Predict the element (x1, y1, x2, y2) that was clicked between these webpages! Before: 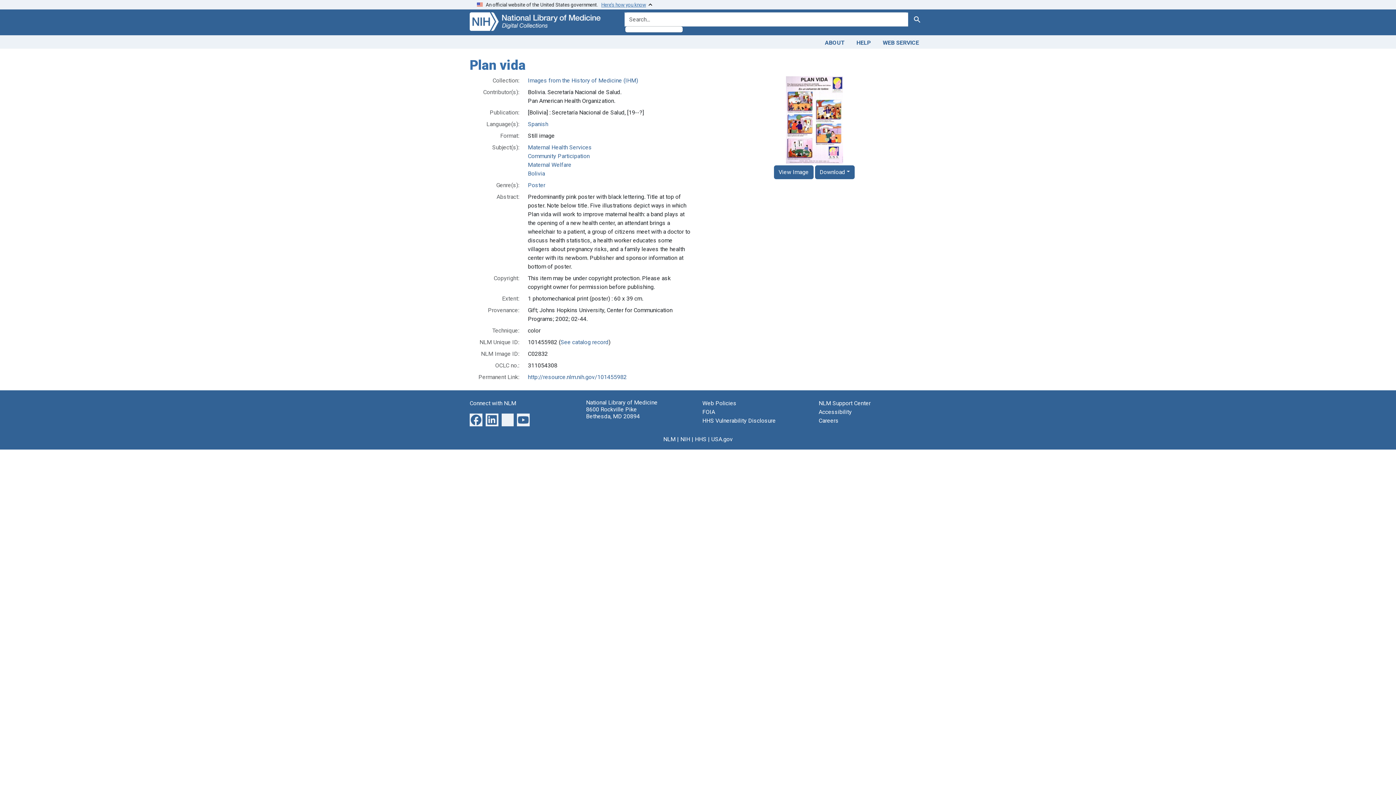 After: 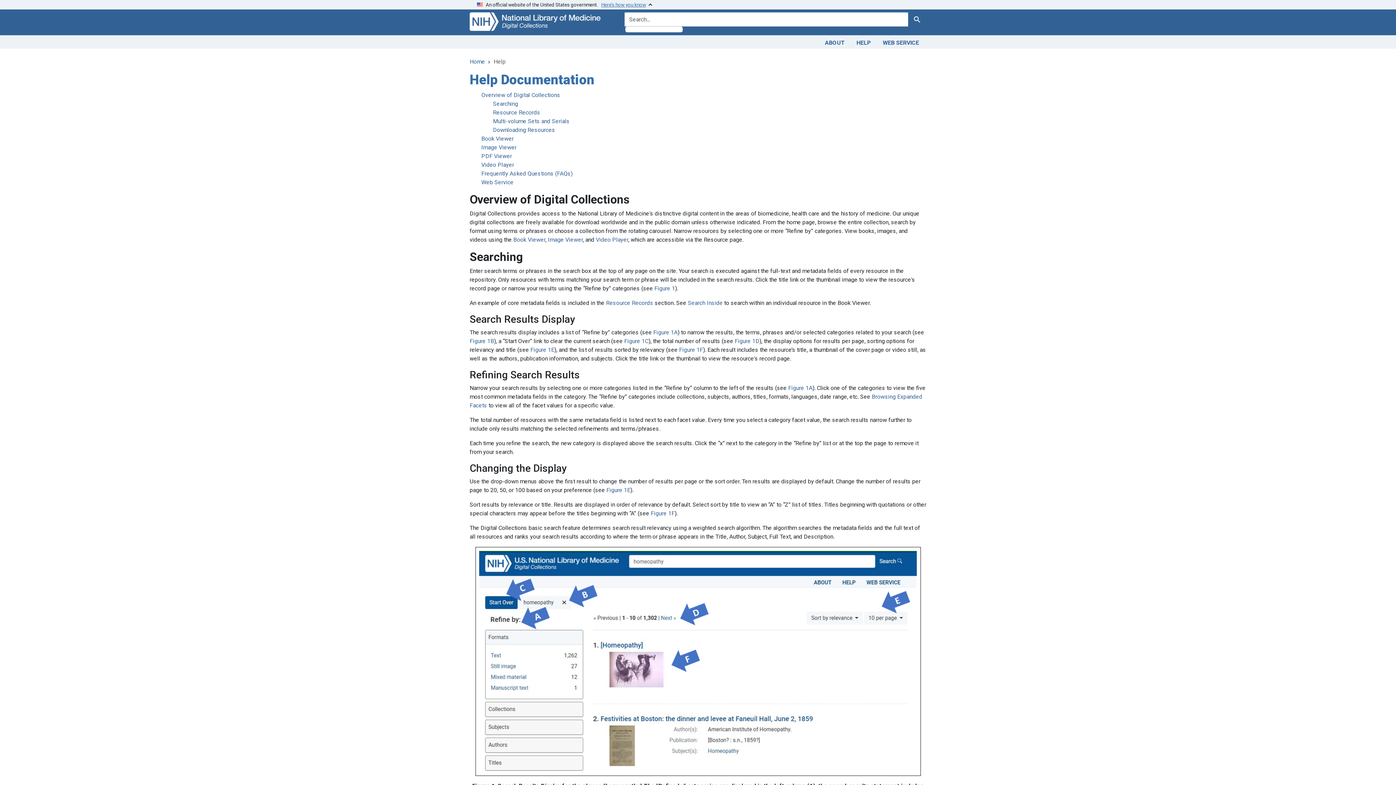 Action: bbox: (850, 36, 877, 47) label: HELP